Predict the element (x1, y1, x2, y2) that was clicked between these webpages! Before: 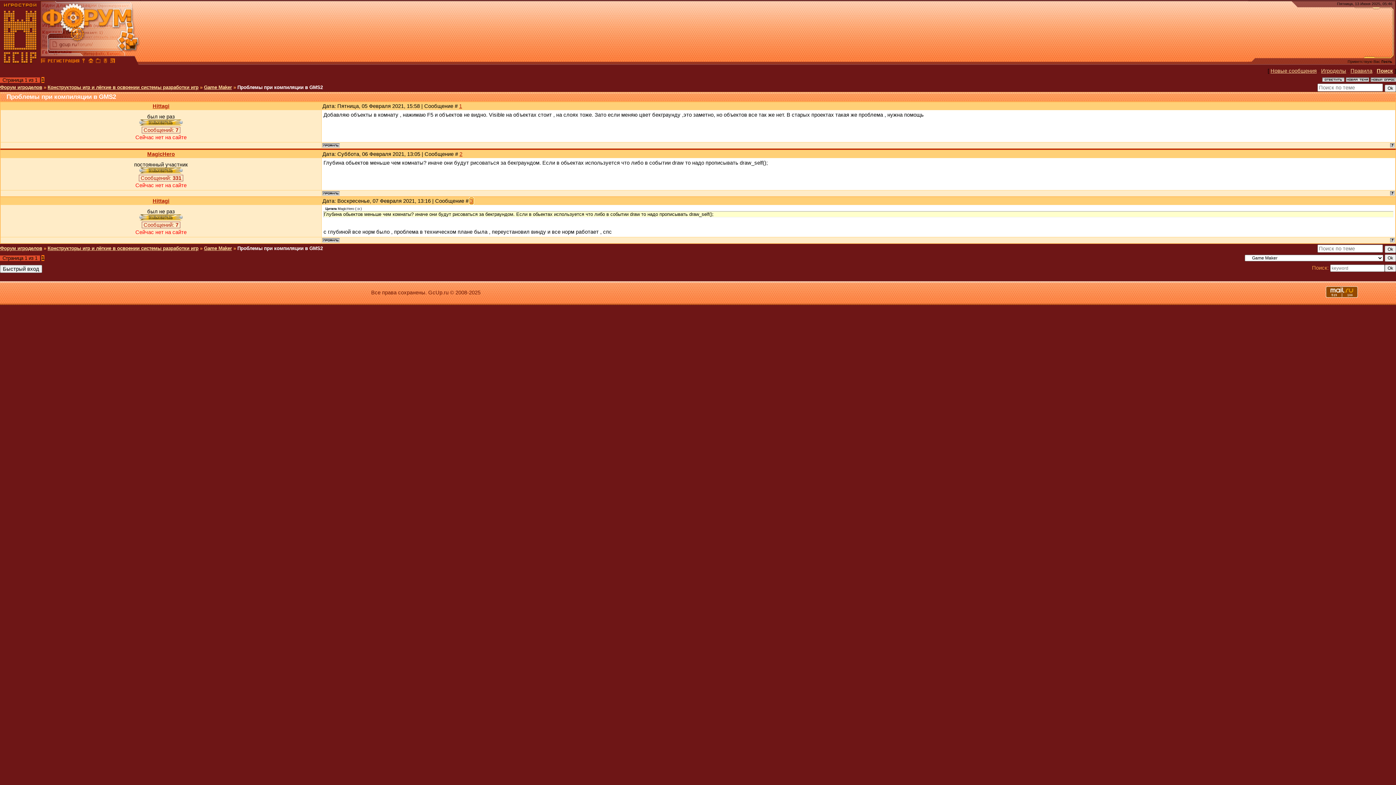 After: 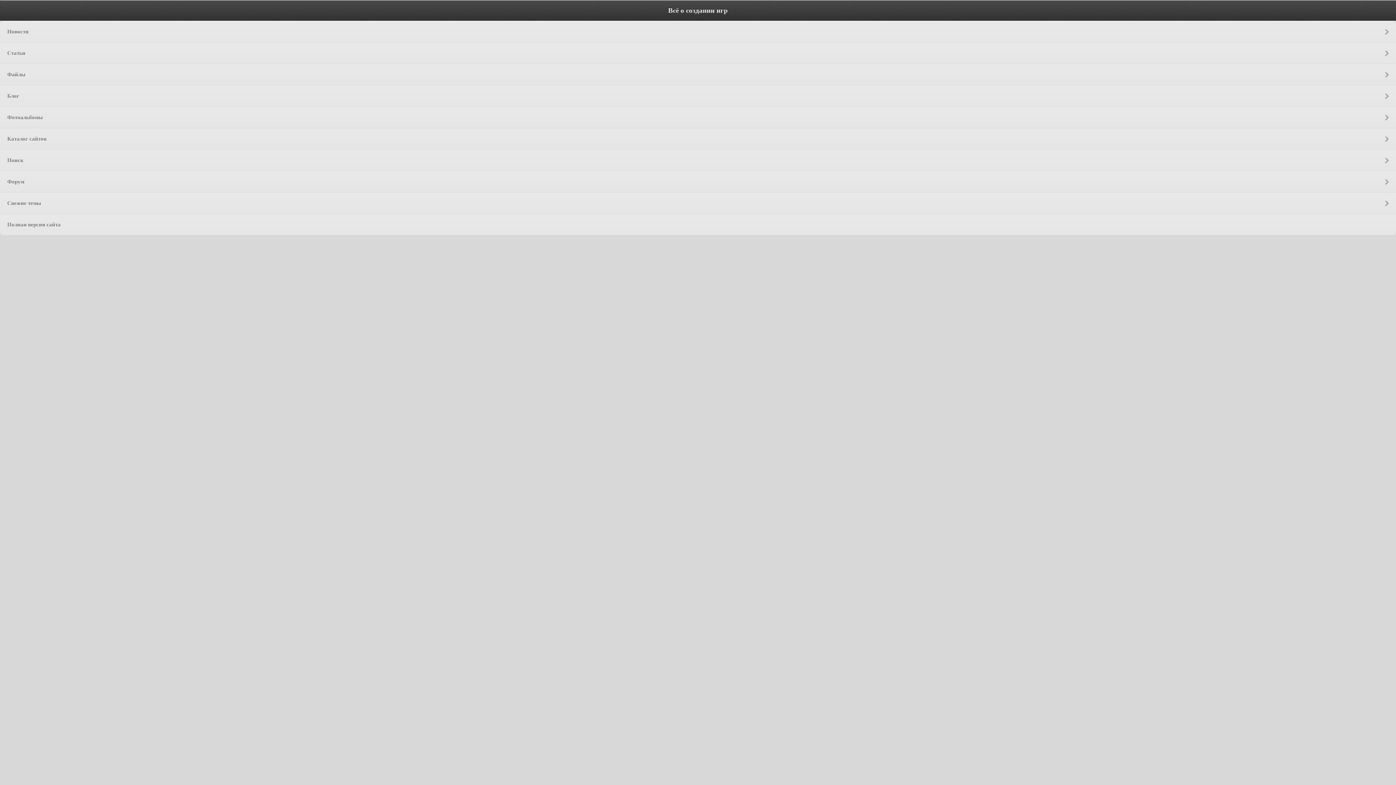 Action: bbox: (101, 58, 109, 64)